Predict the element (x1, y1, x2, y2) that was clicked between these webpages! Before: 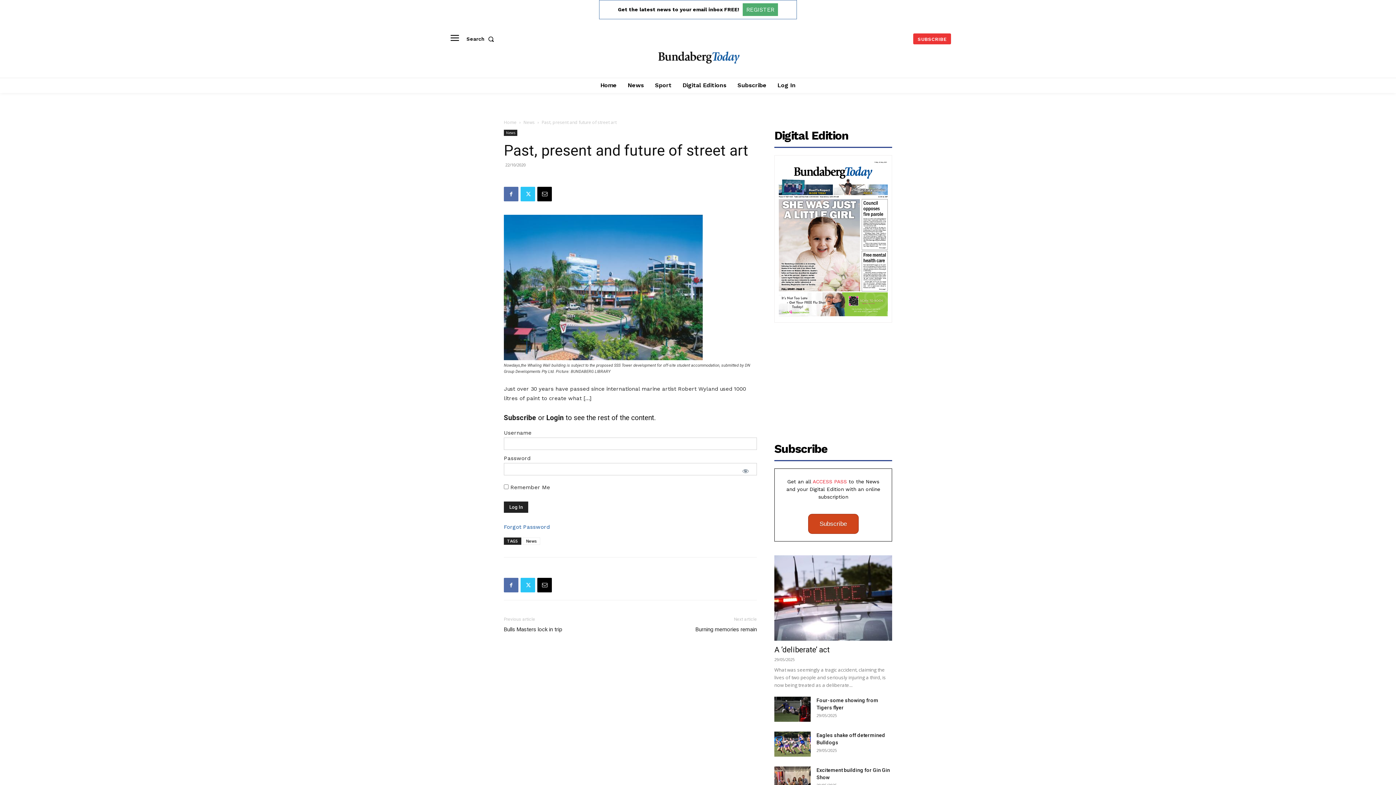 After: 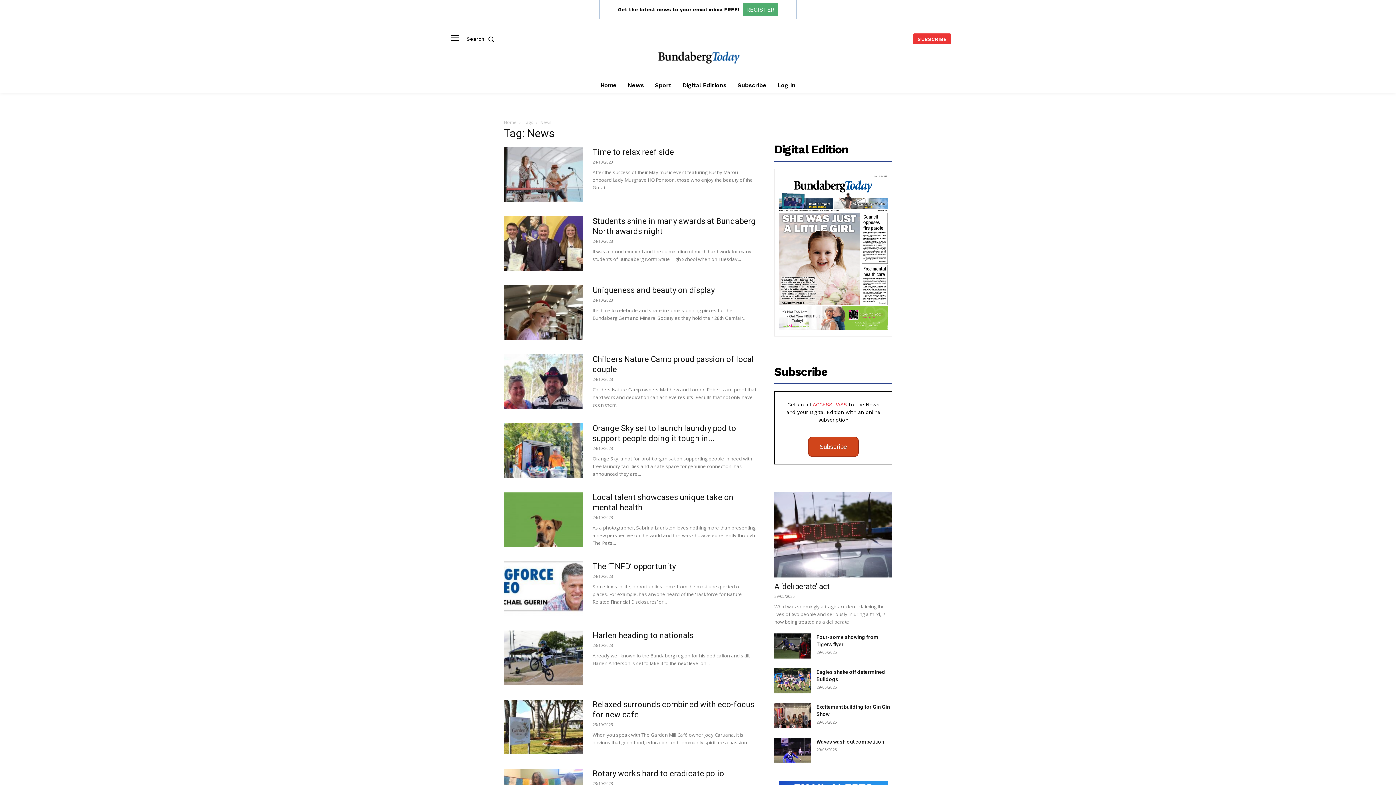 Action: bbox: (522, 537, 540, 545) label: News